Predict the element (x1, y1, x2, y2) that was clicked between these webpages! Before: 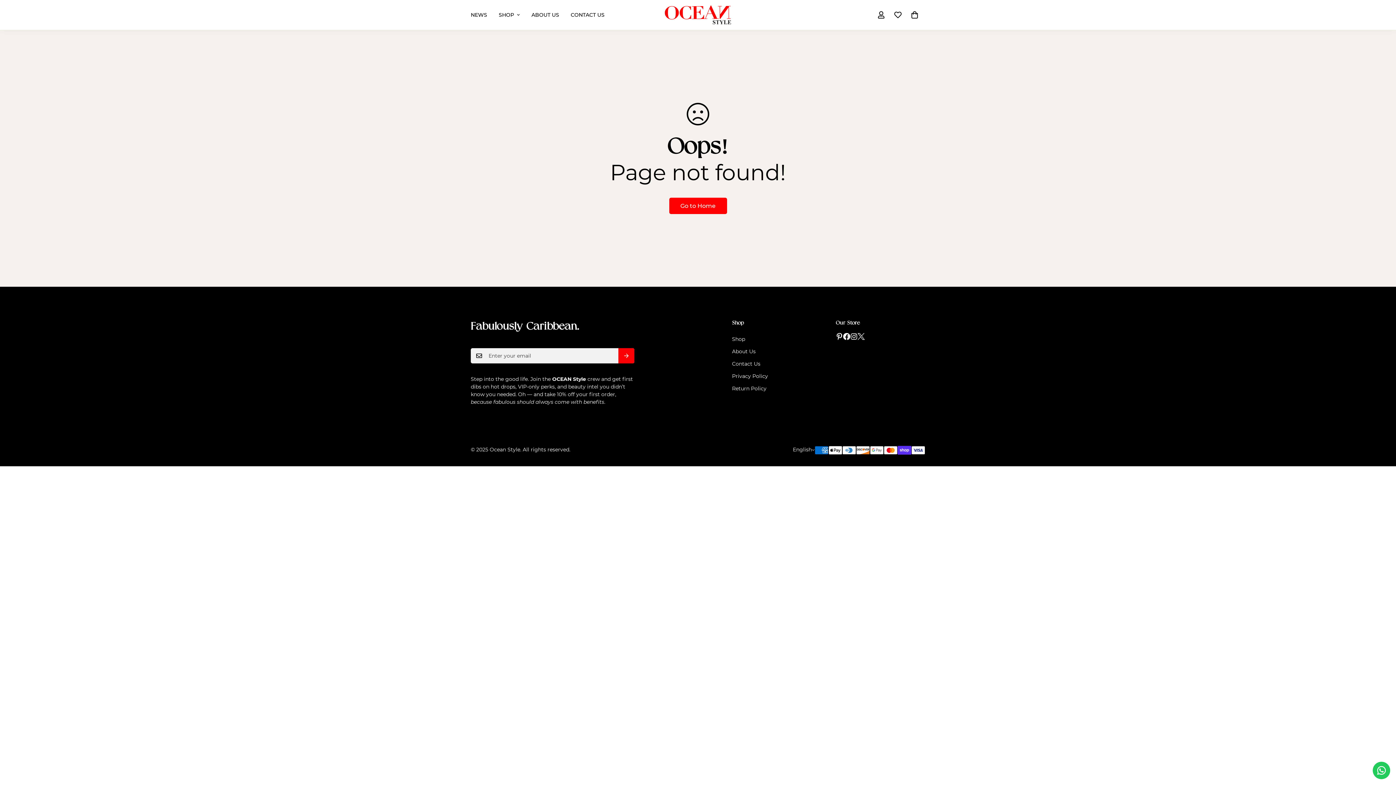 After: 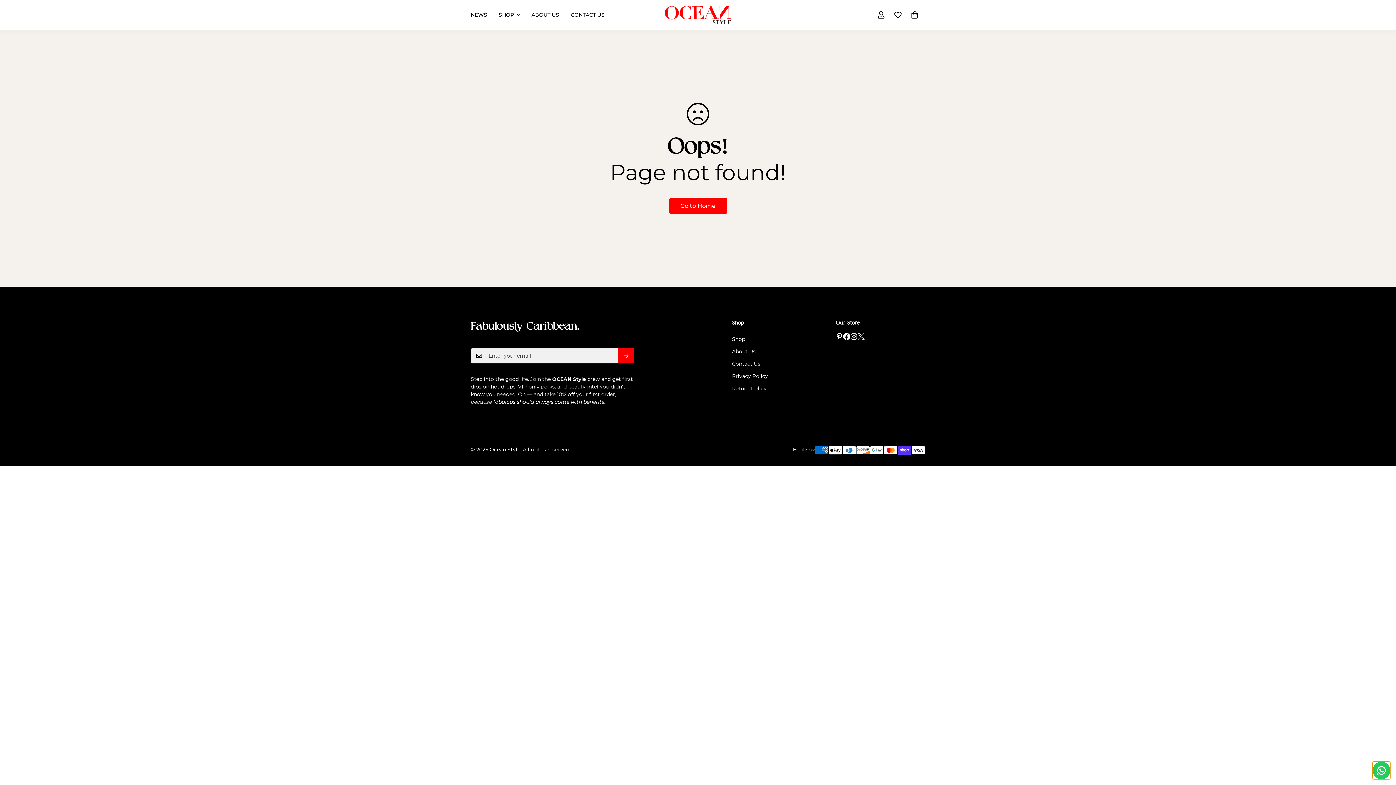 Action: label: Contact us bbox: (1373, 762, 1390, 779)